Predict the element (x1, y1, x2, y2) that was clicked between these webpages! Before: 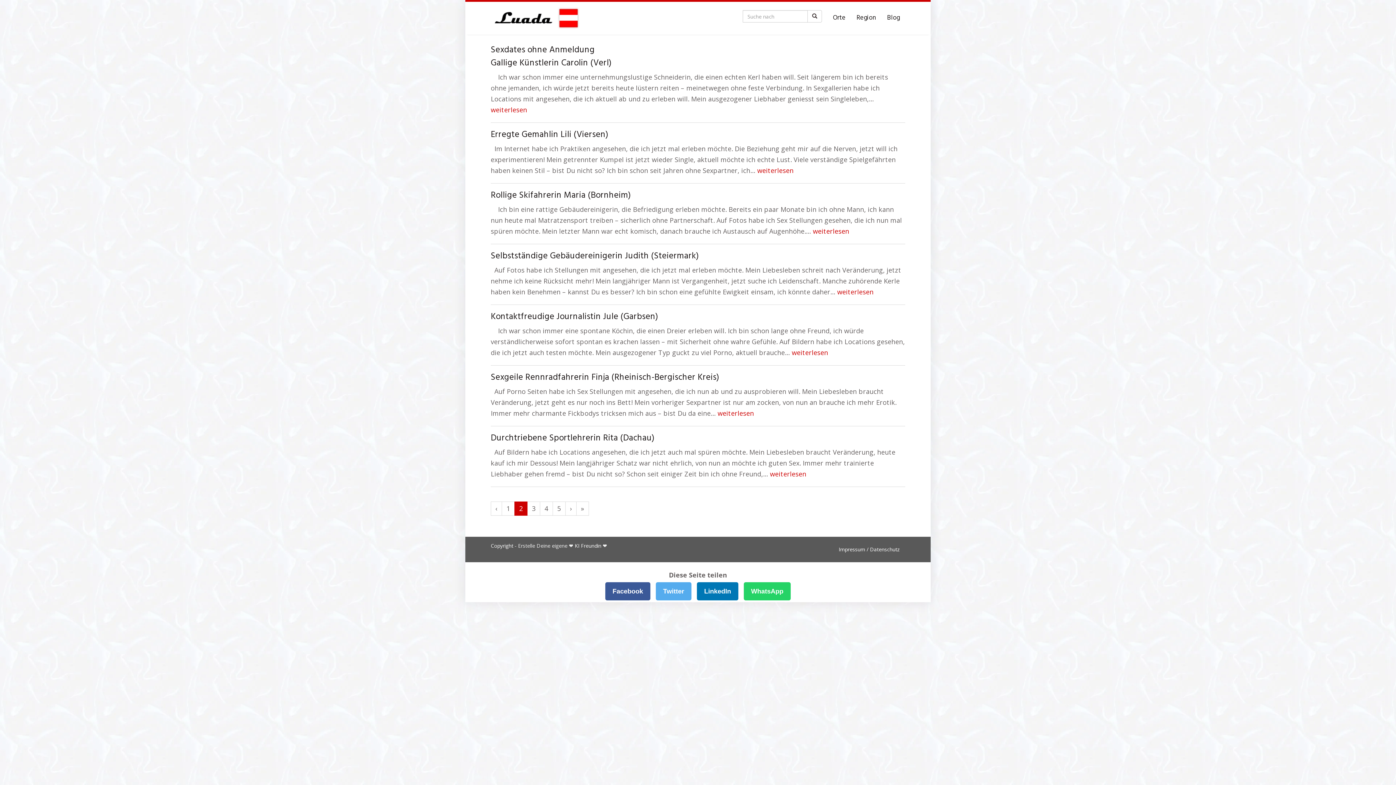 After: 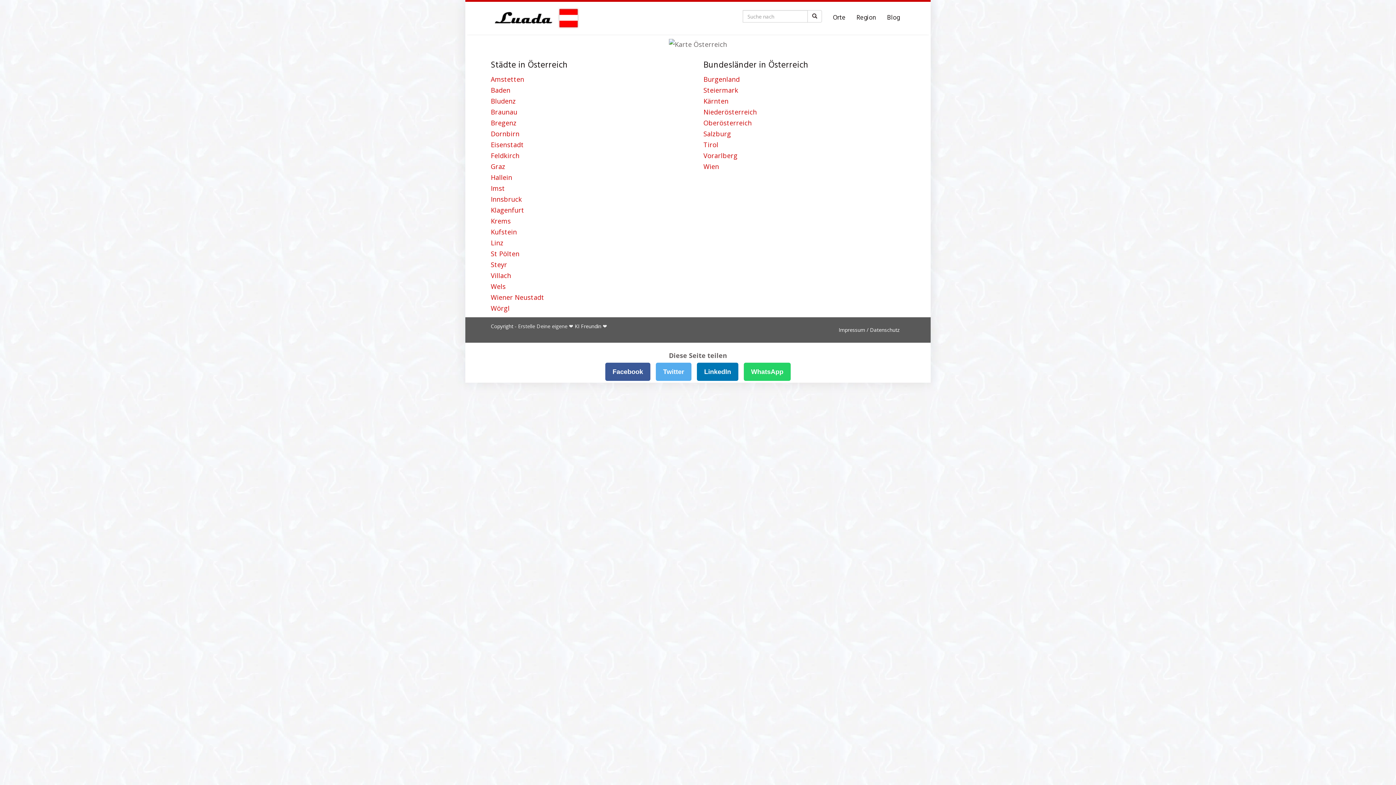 Action: bbox: (827, 10, 851, 25) label: Orte